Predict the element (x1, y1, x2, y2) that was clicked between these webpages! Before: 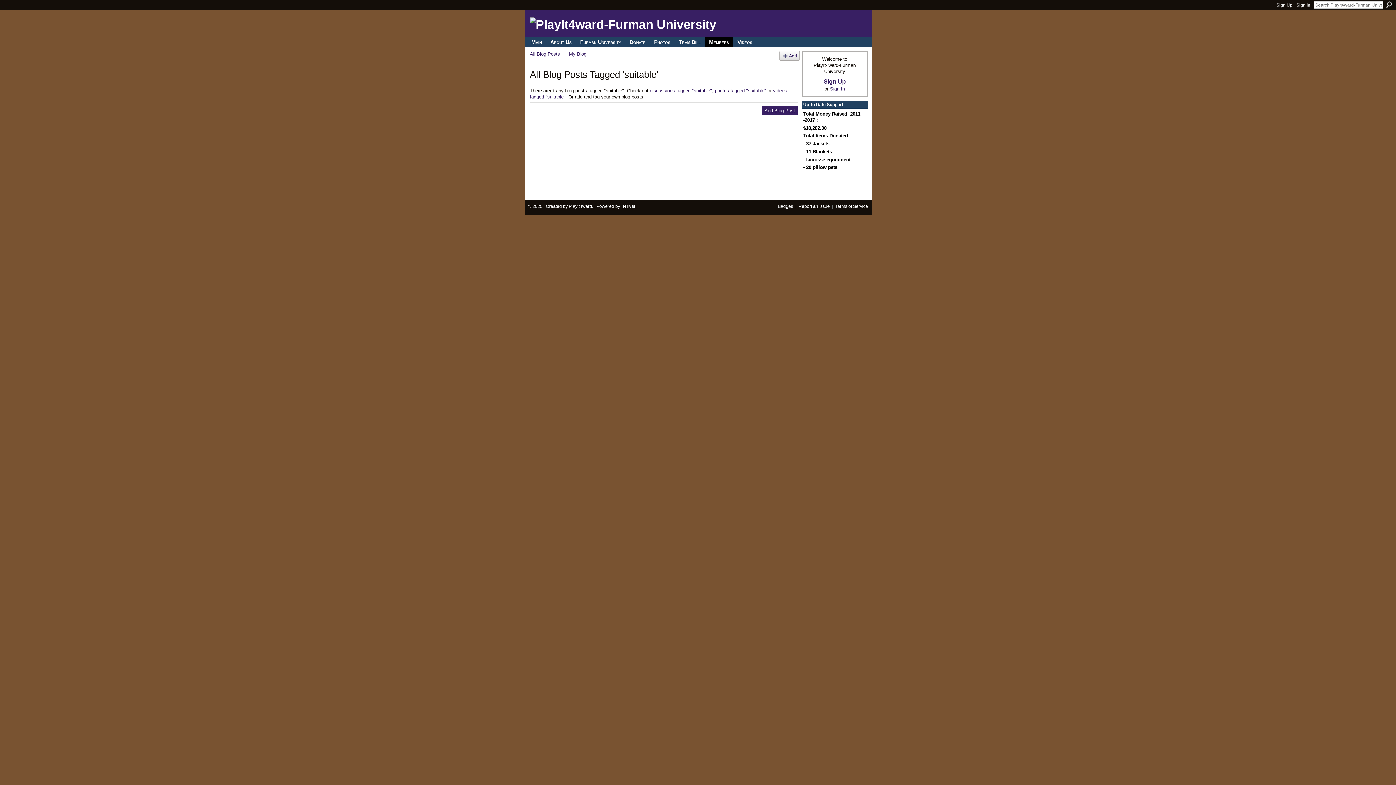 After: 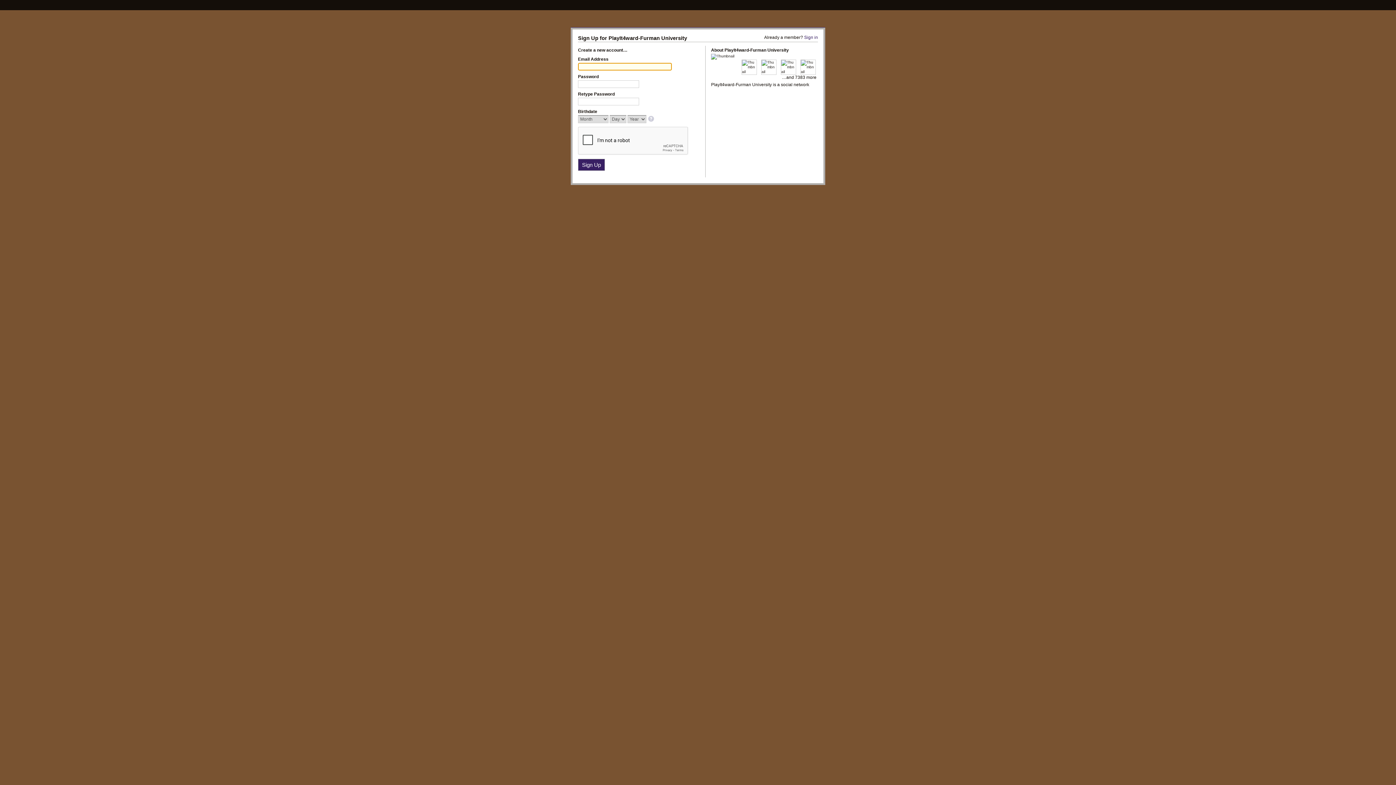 Action: bbox: (782, 53, 797, 59) label: Add